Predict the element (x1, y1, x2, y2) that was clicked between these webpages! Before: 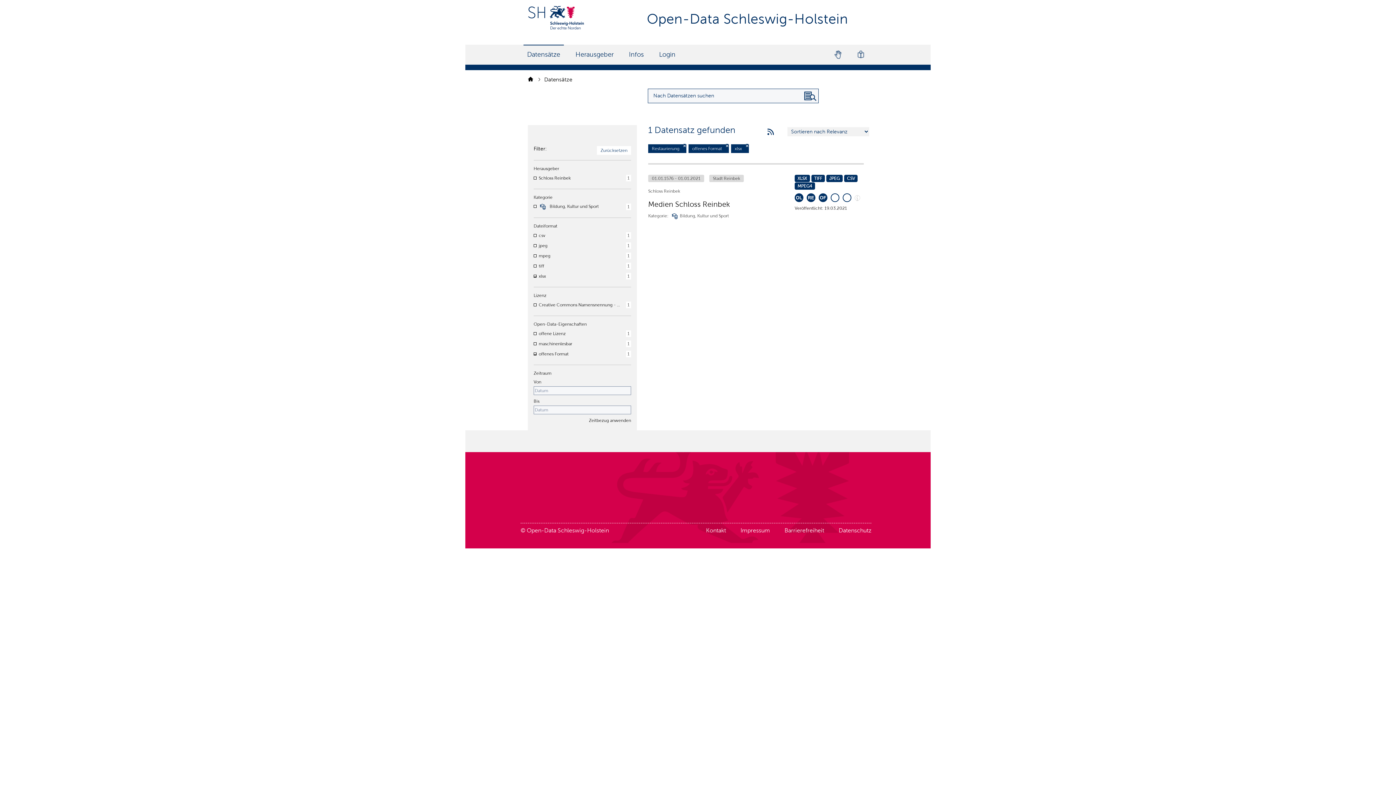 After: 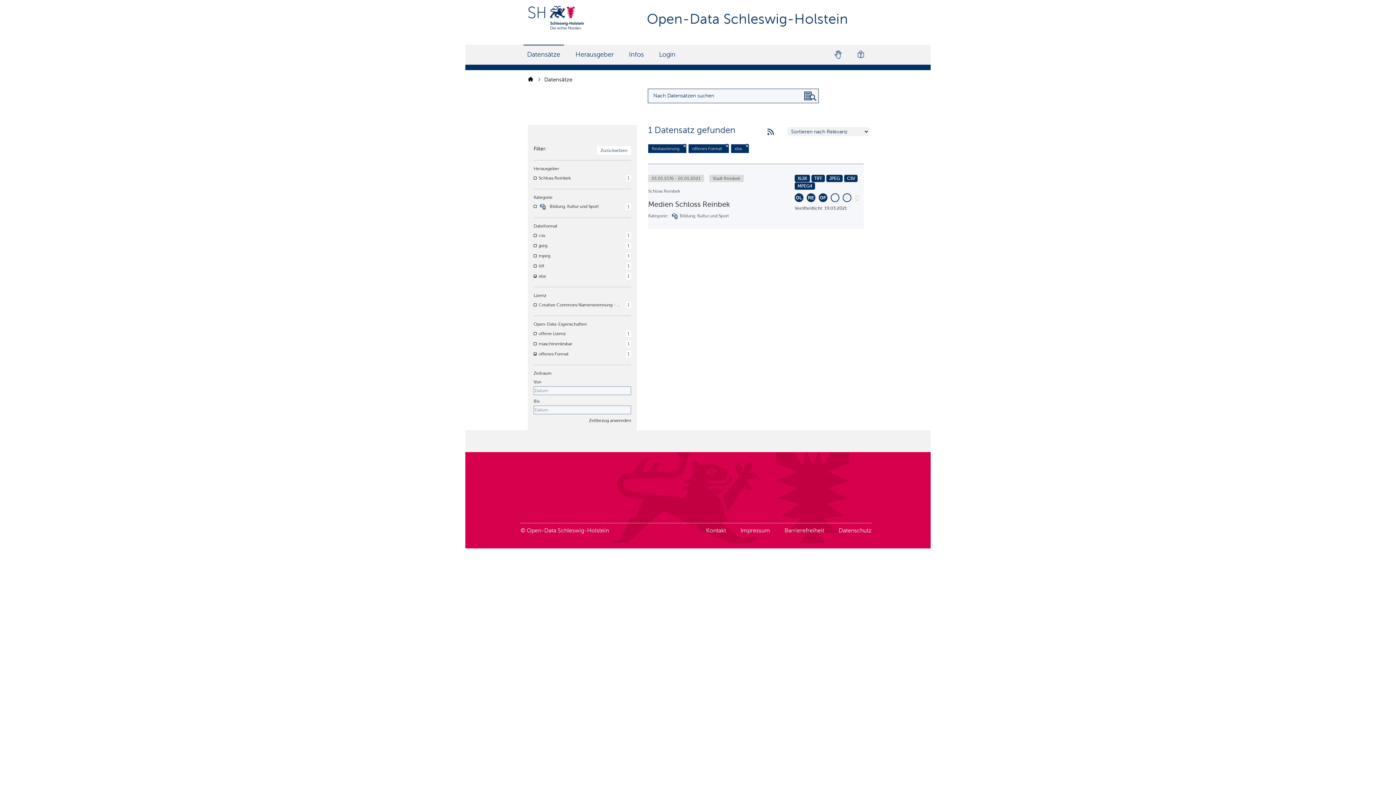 Action: bbox: (794, 193, 803, 202)